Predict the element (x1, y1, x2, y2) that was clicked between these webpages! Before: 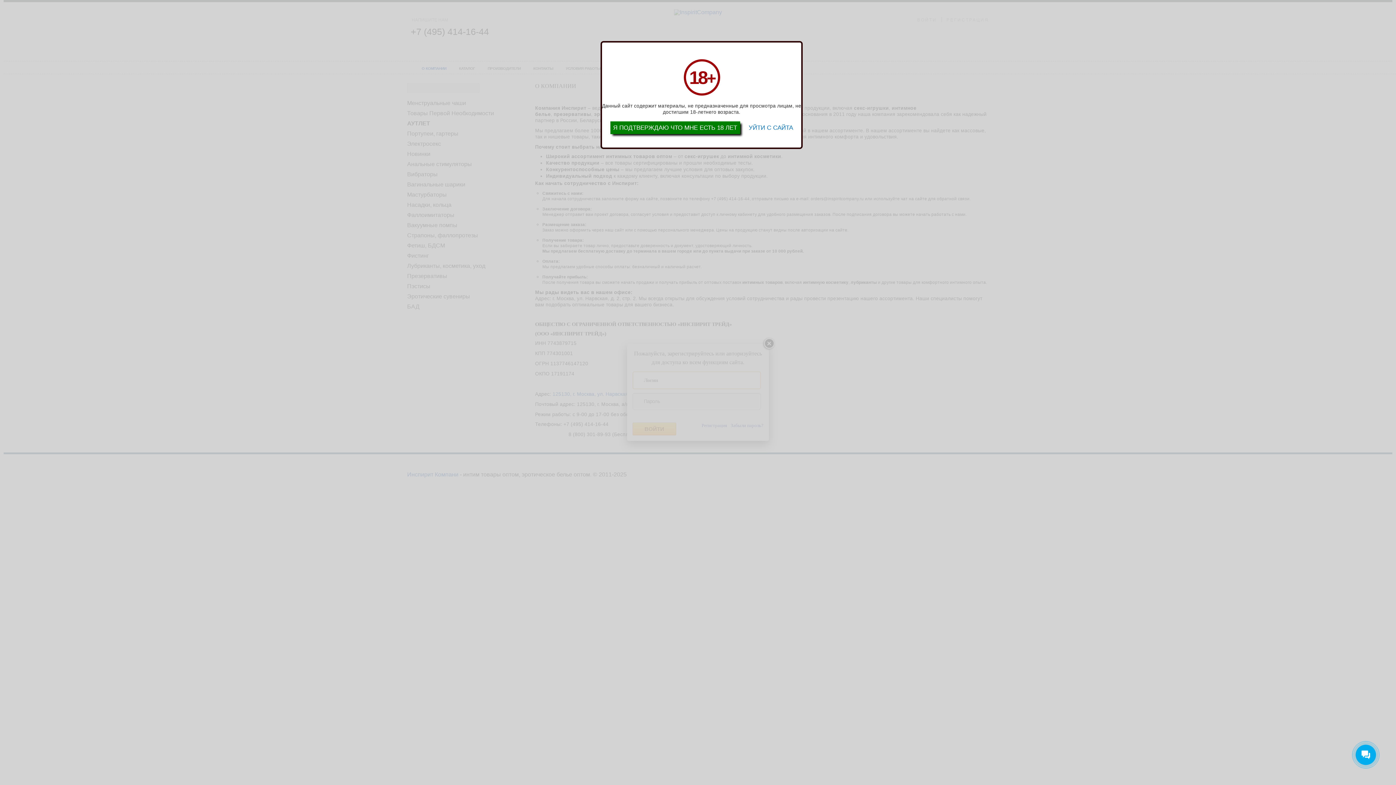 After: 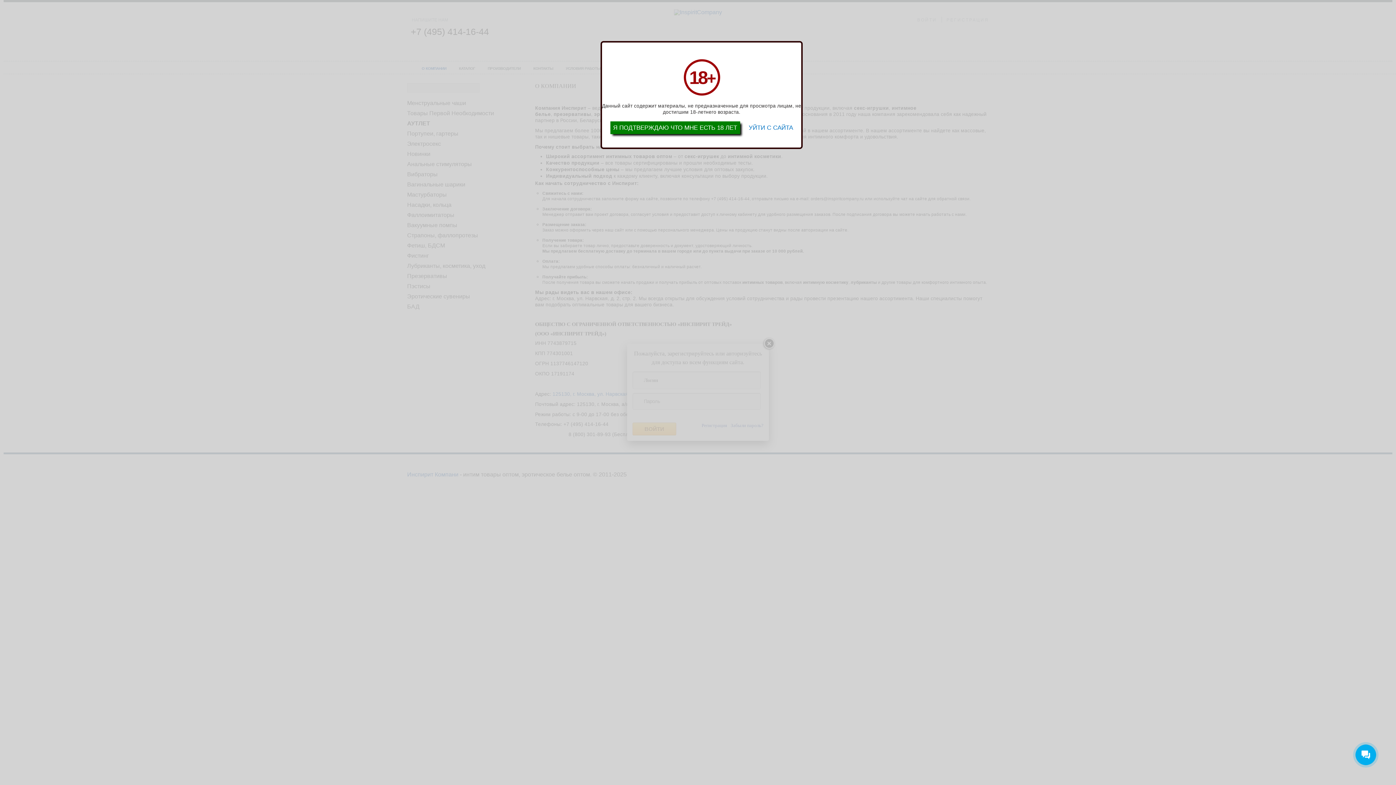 Action: bbox: (610, 121, 740, 134) label: Я ПОДТВЕРЖДАЮ ЧТО МНЕ ЕСТЬ 18 ЛЕТ